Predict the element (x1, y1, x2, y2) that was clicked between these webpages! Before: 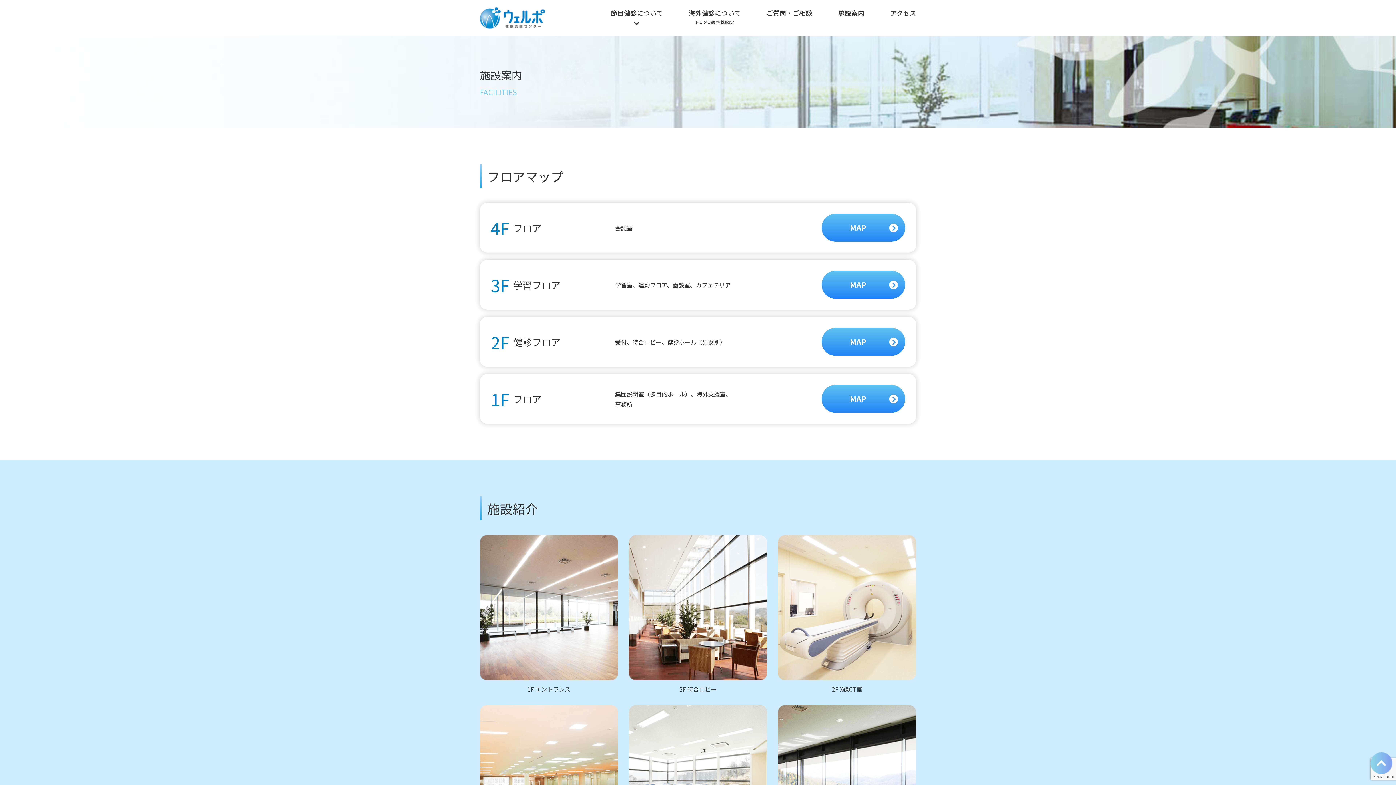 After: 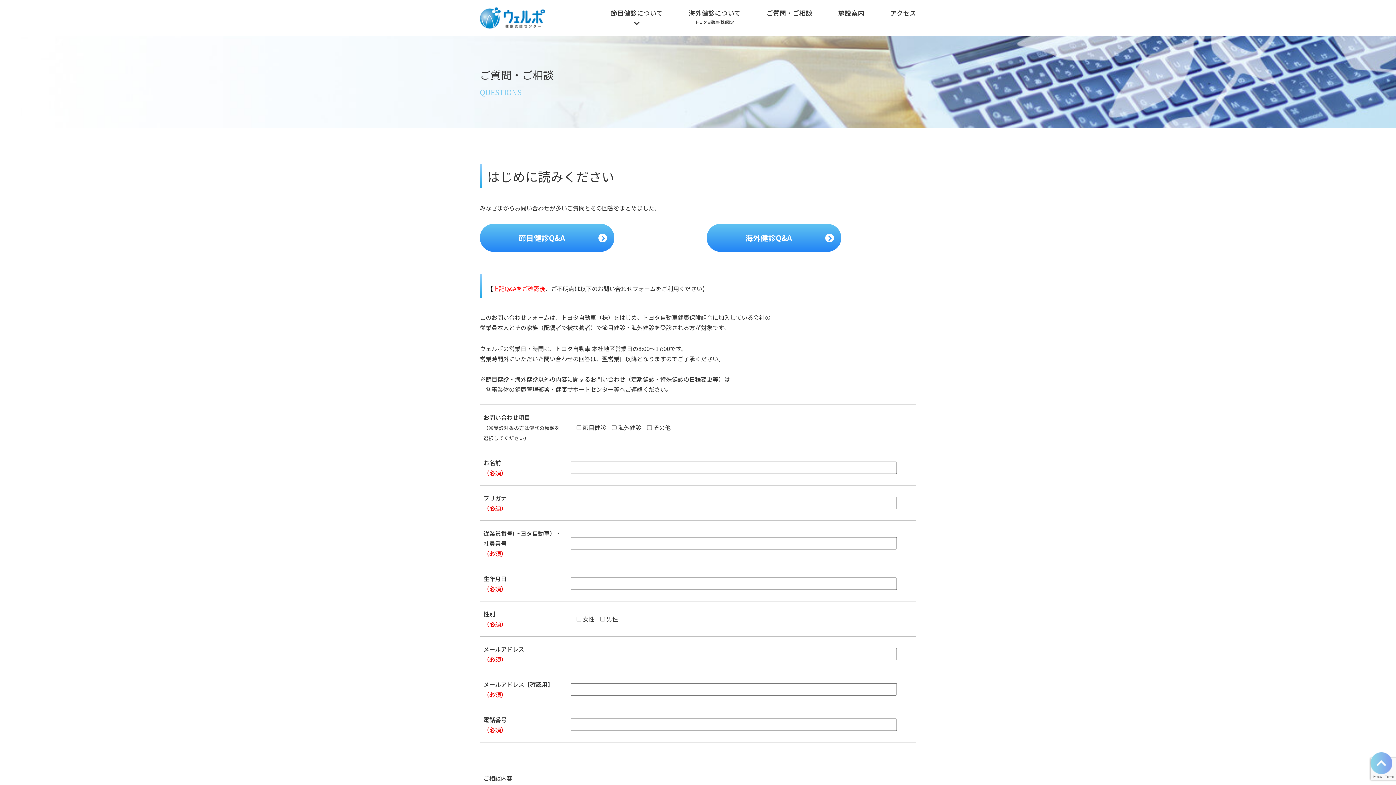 Action: label: ご質問・ご相談 bbox: (766, 7, 812, 29)